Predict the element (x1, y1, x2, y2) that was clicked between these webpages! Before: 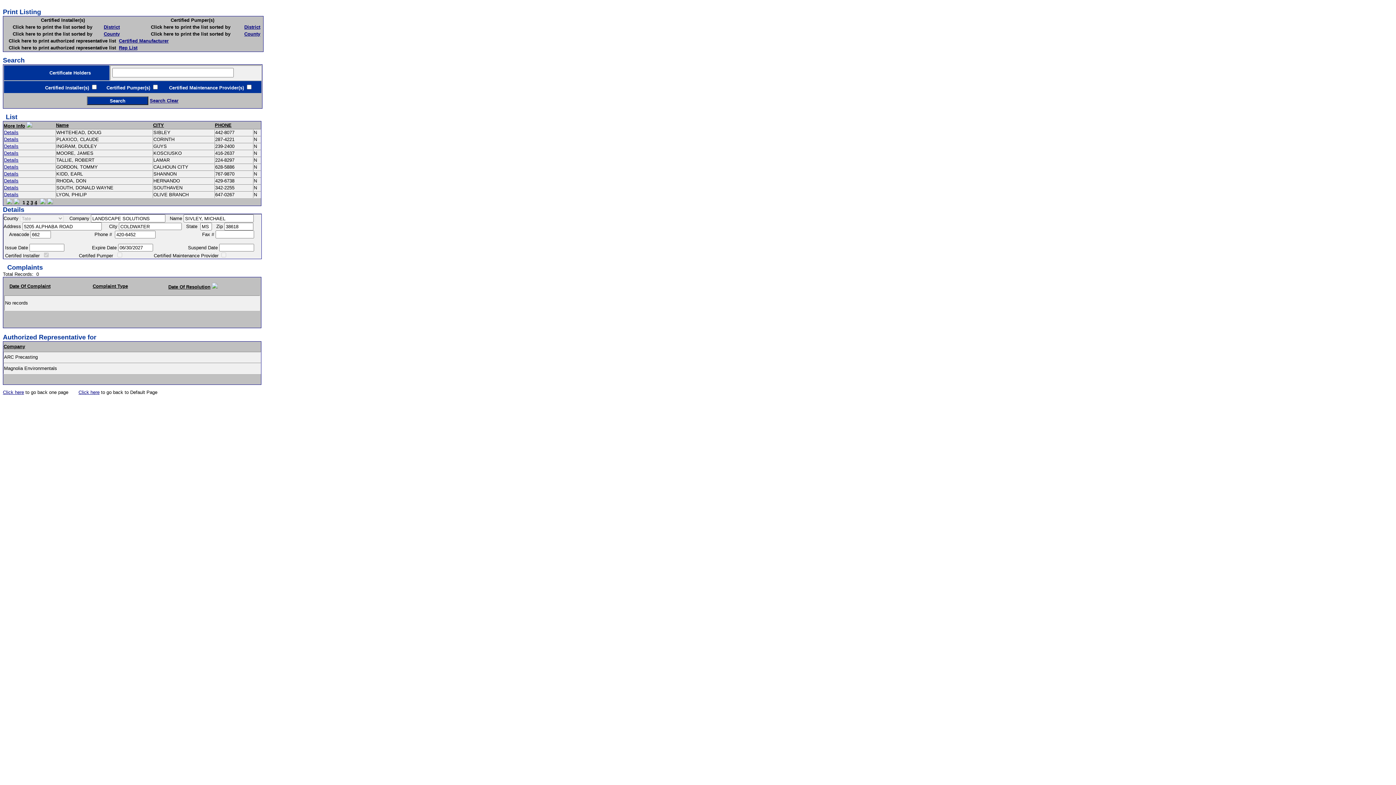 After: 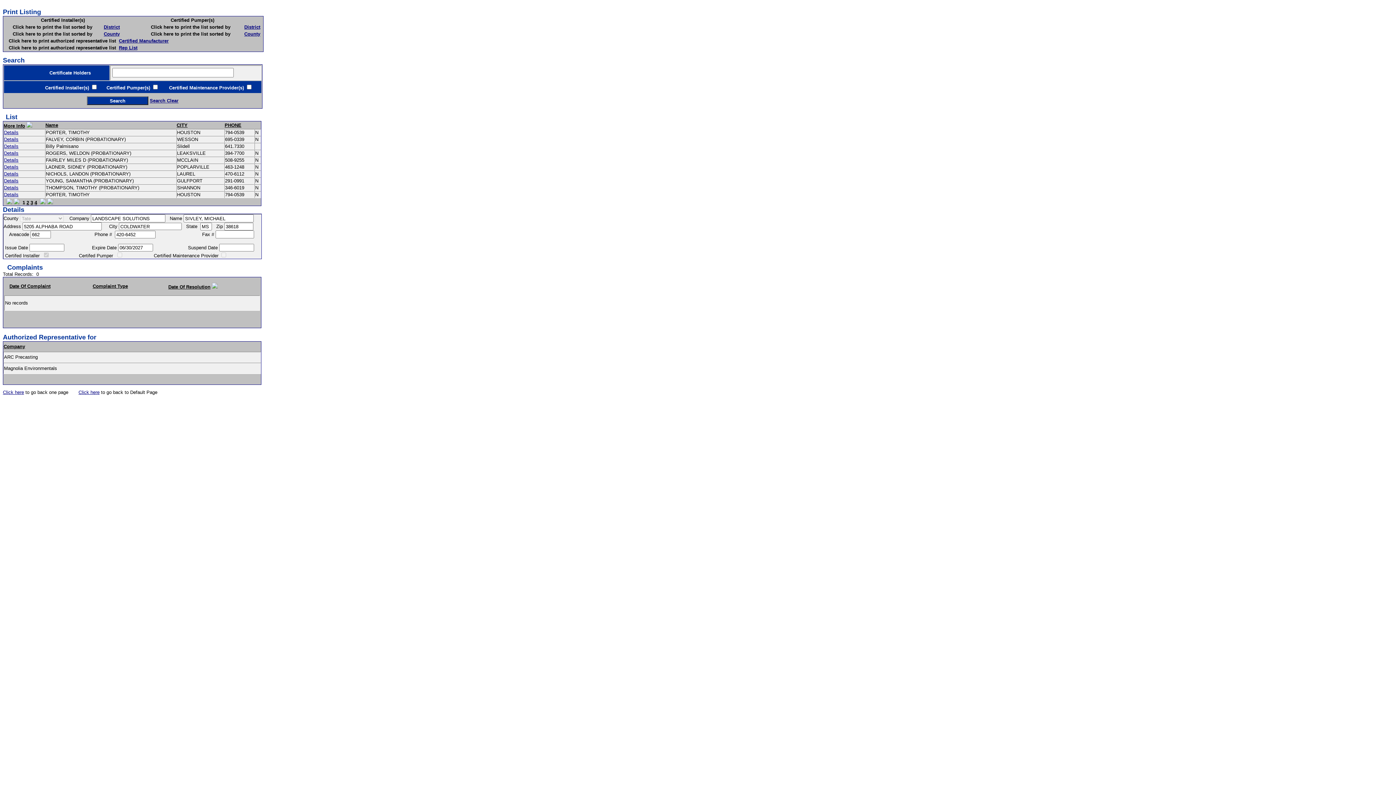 Action: bbox: (3, 123, 25, 128) label: More Info